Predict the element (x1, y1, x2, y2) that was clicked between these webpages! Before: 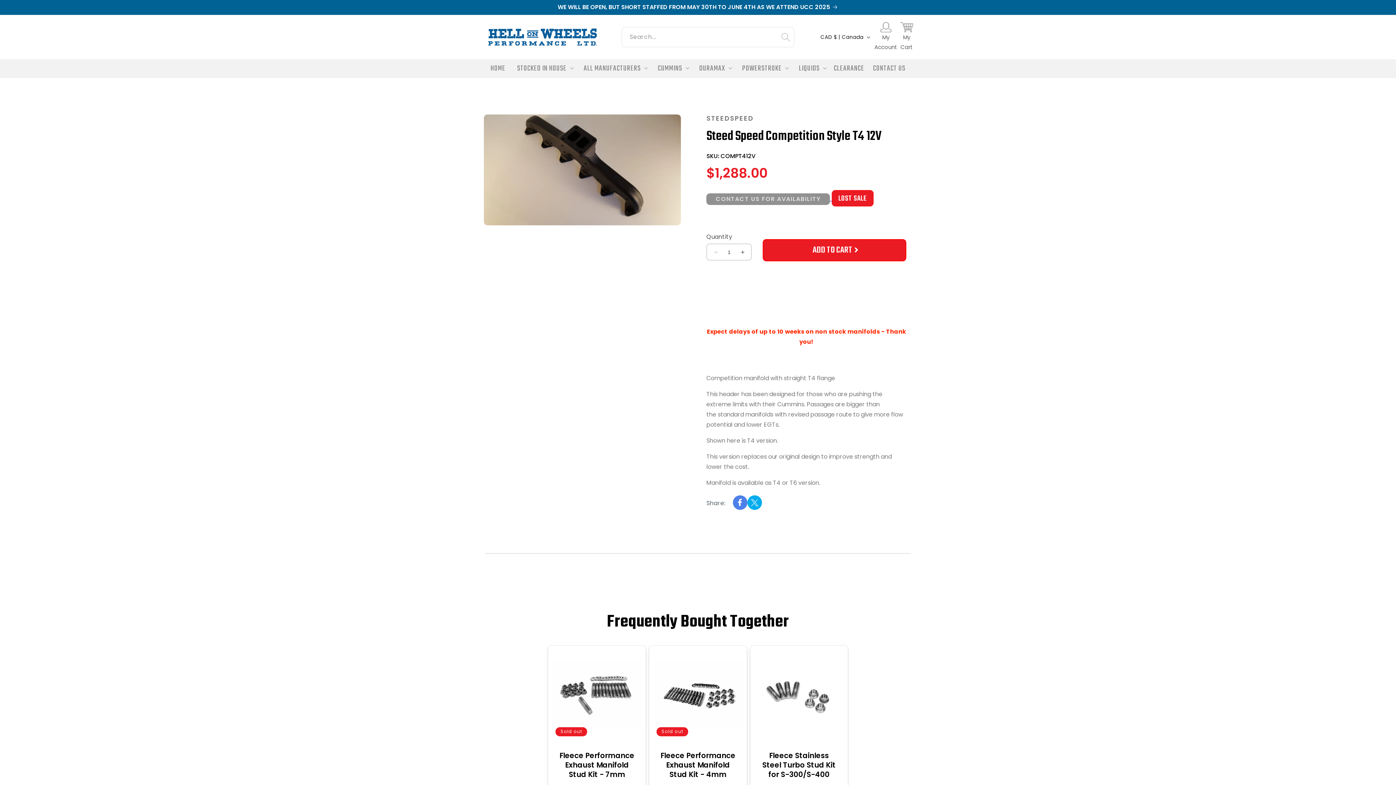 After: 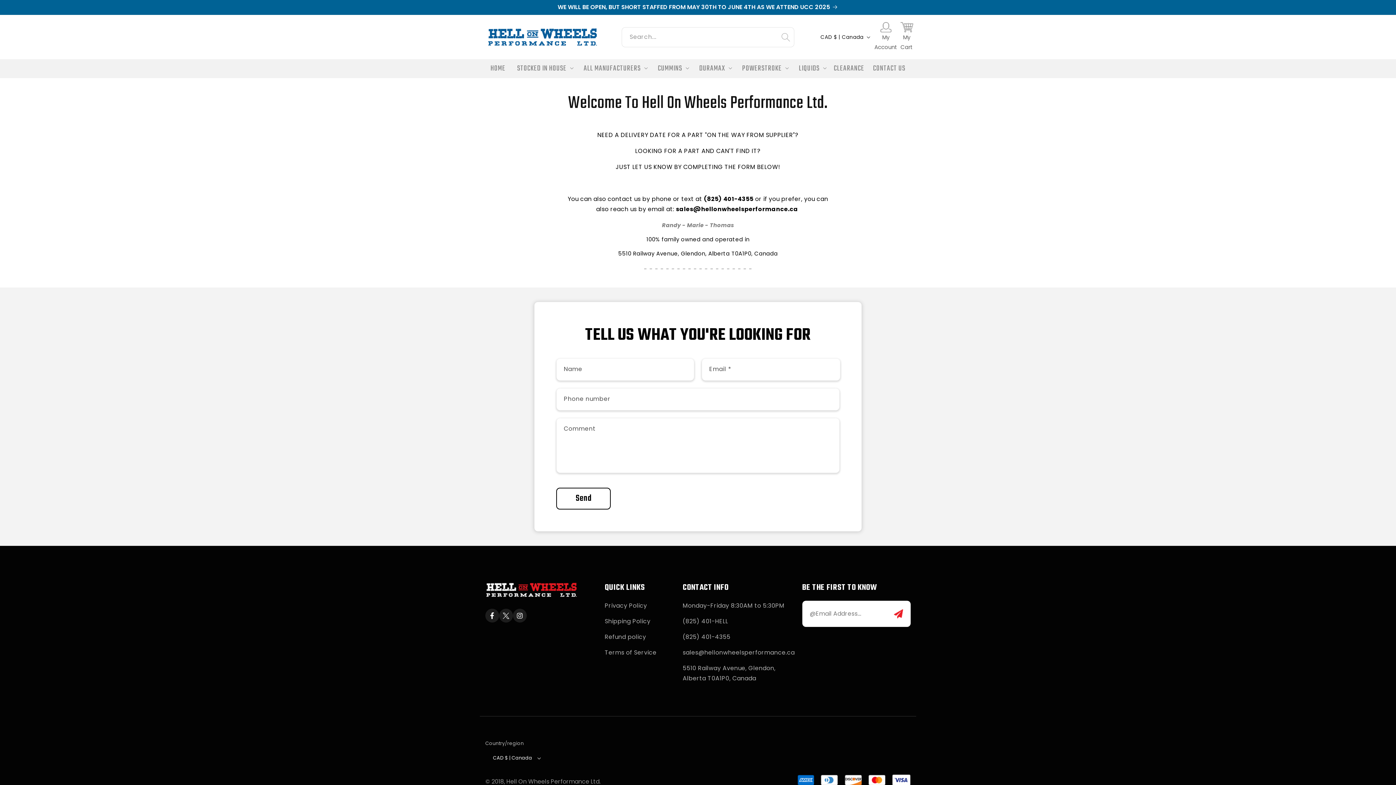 Action: bbox: (715, 194, 820, 203) label: CONTACT US FOR AVAILABILITY